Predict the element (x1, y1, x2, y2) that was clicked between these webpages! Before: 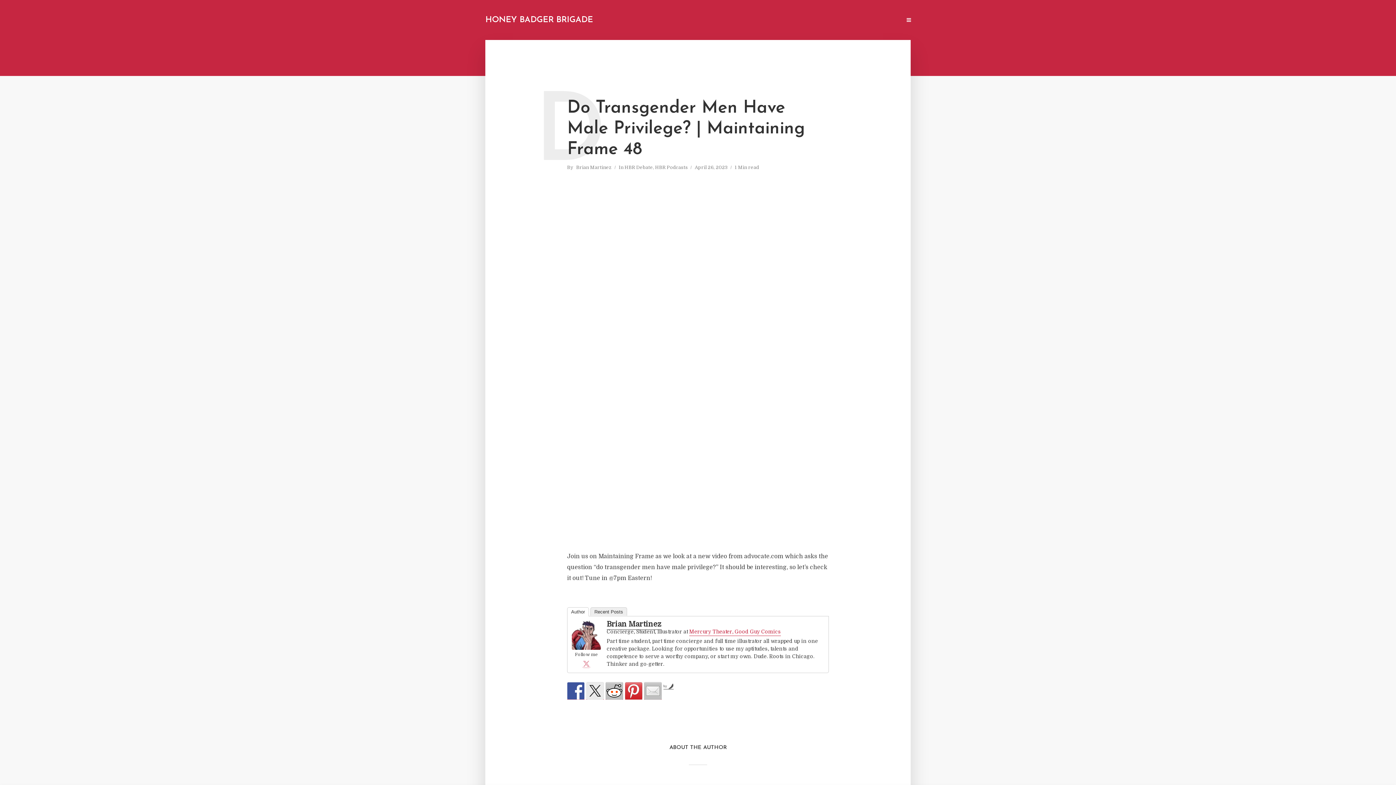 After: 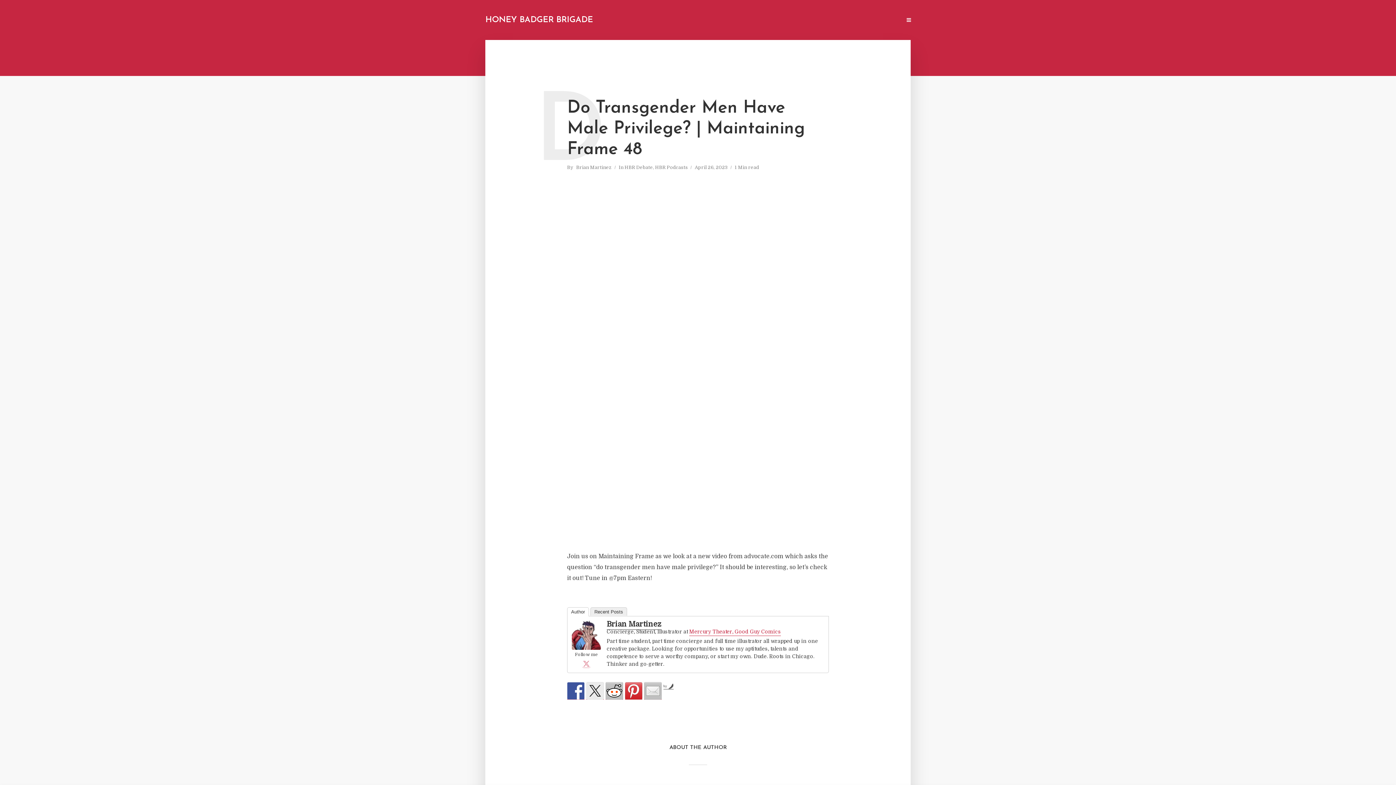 Action: bbox: (572, 632, 601, 639)